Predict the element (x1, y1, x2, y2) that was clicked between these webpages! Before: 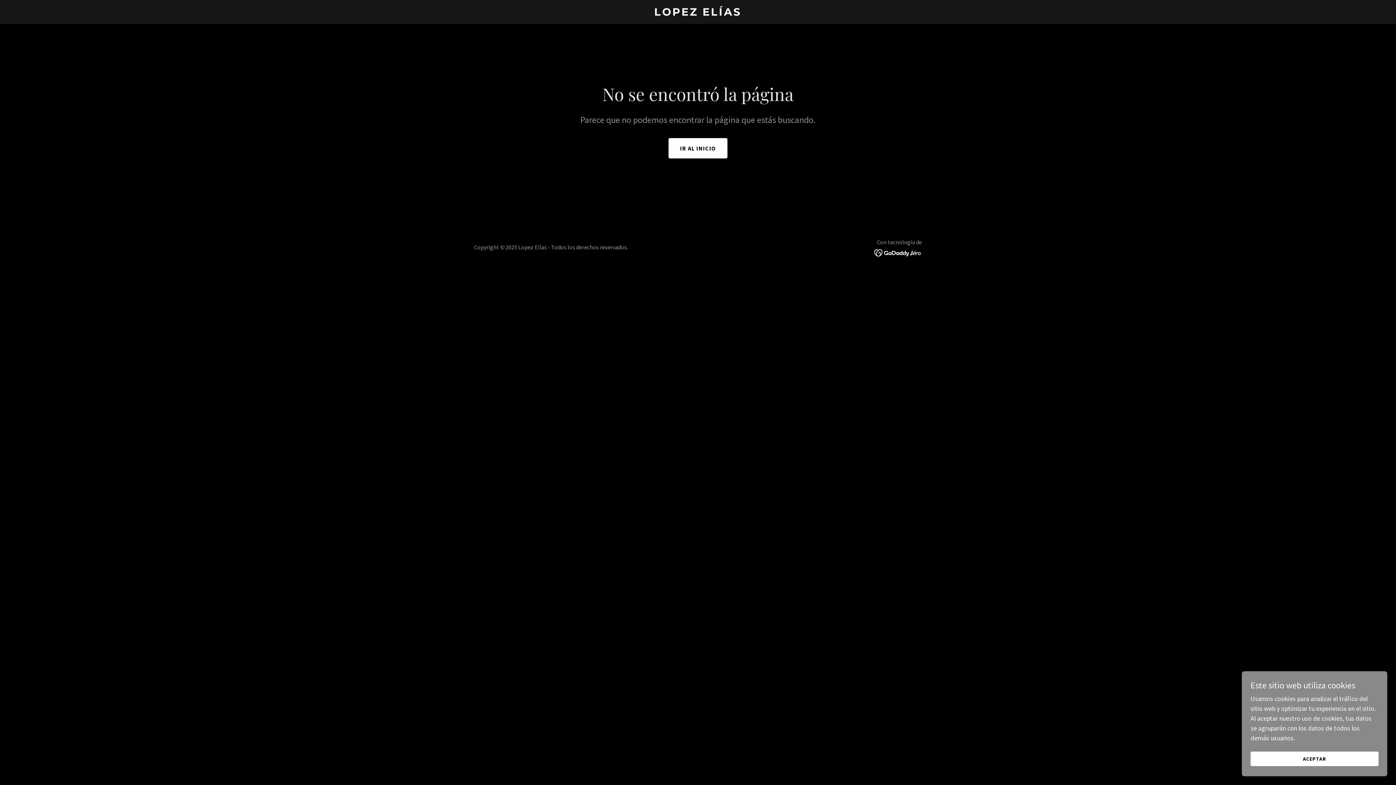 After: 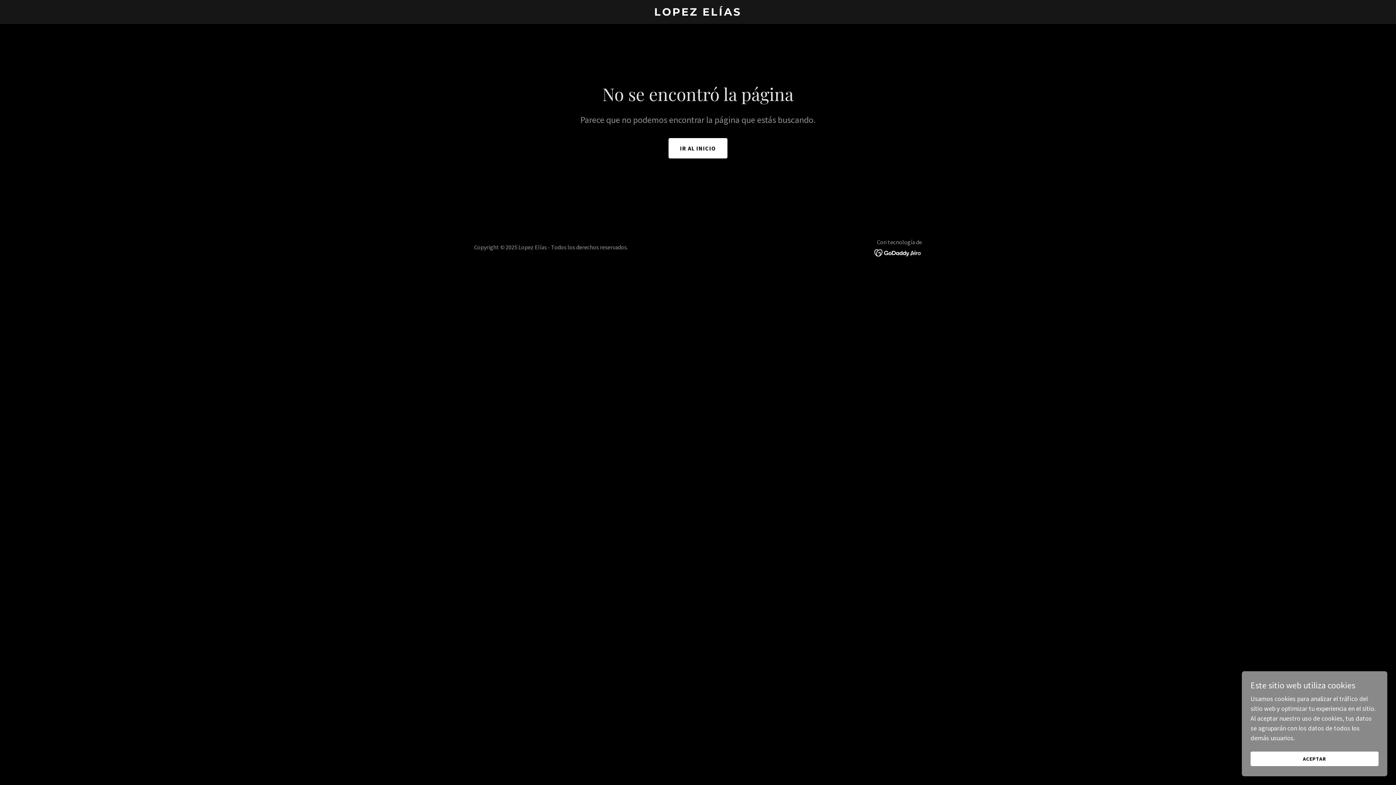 Action: bbox: (874, 248, 922, 256)